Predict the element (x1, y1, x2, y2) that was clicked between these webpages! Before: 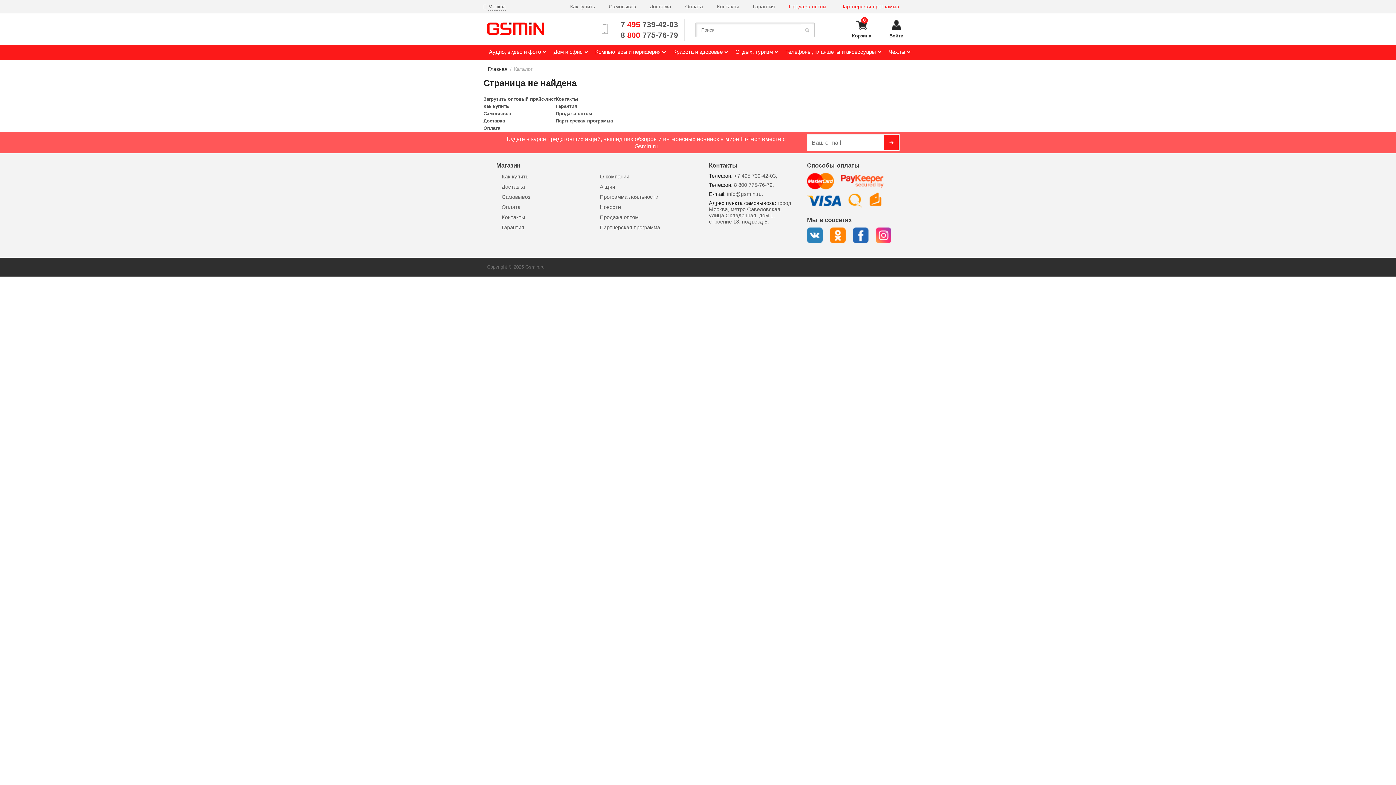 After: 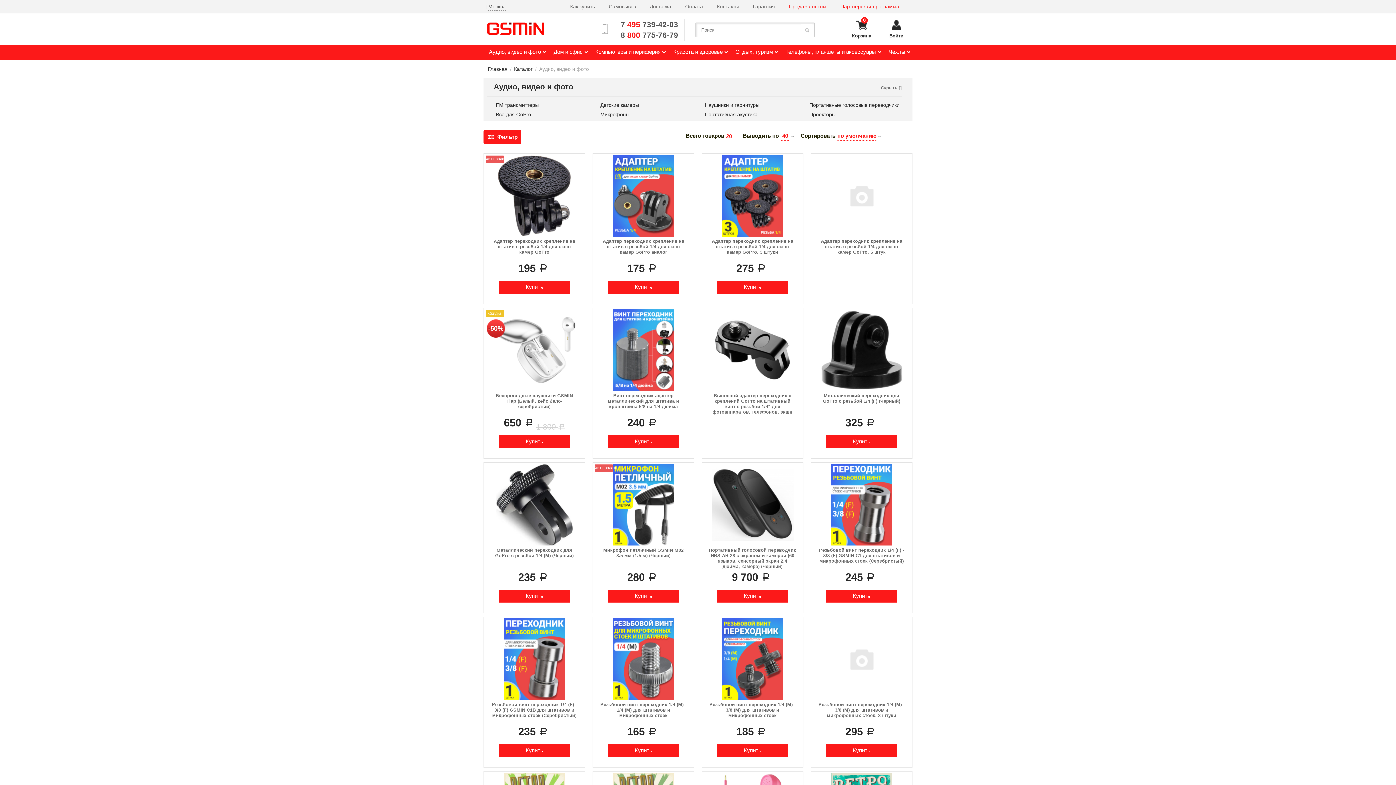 Action: bbox: (483, 44, 546, 60) label: Аудио, видео и фото